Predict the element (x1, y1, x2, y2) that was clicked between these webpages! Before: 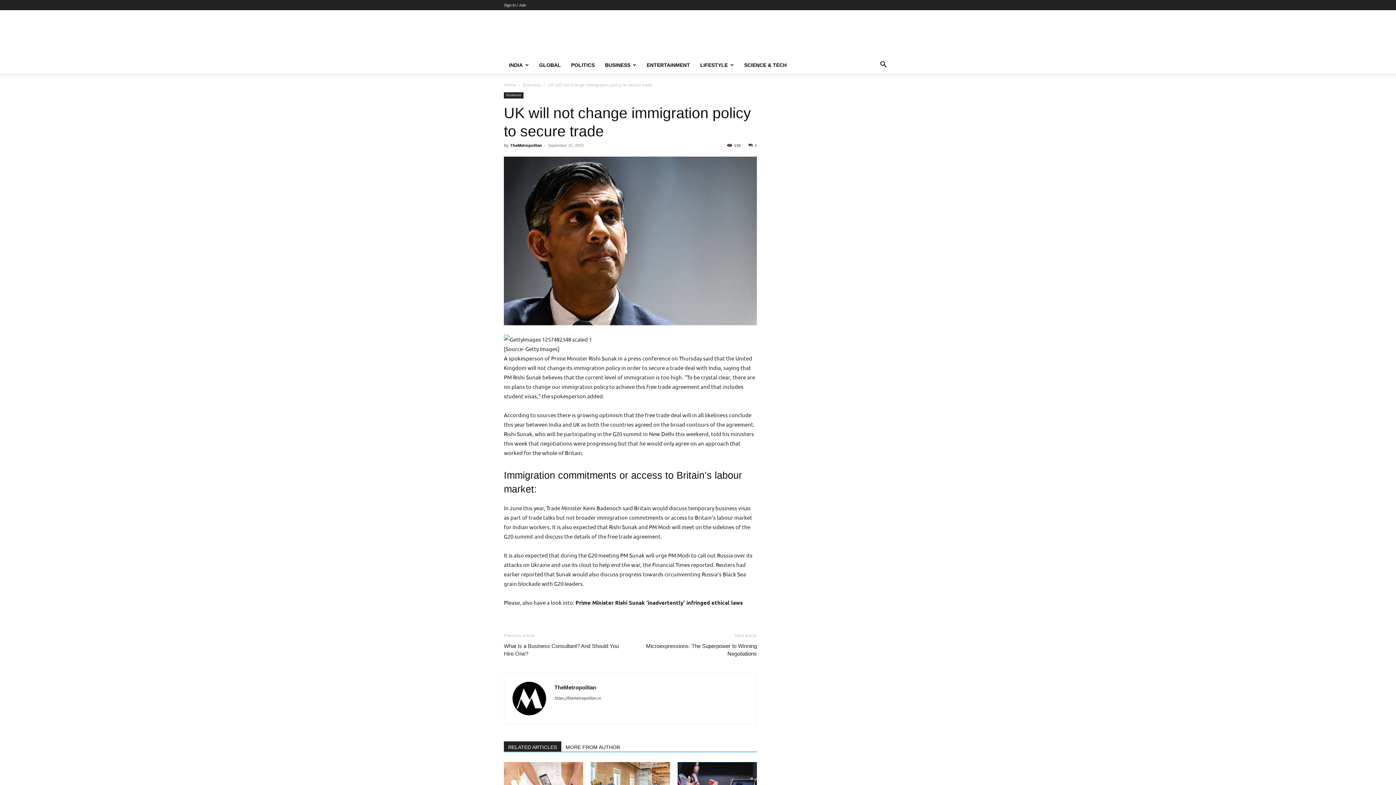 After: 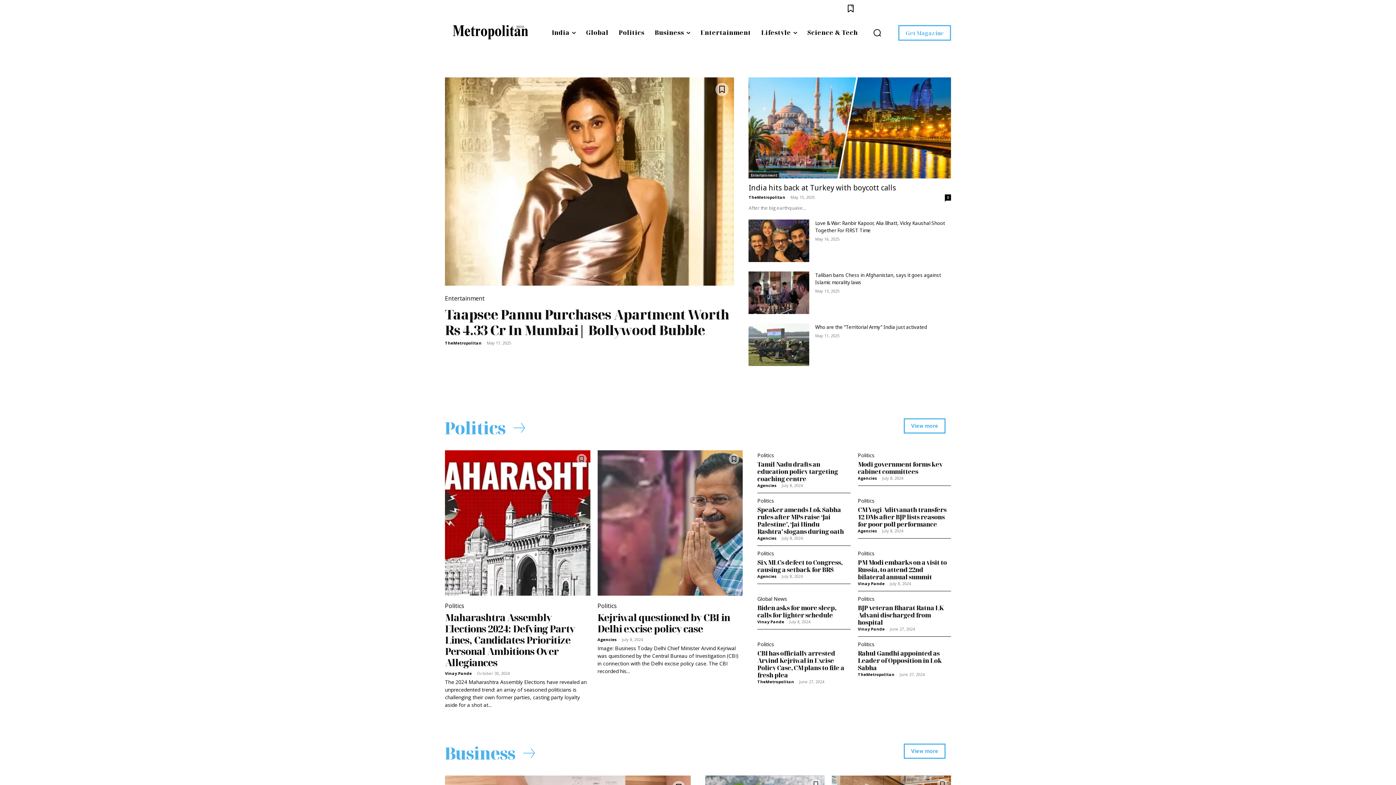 Action: bbox: (504, 82, 516, 87) label: Home